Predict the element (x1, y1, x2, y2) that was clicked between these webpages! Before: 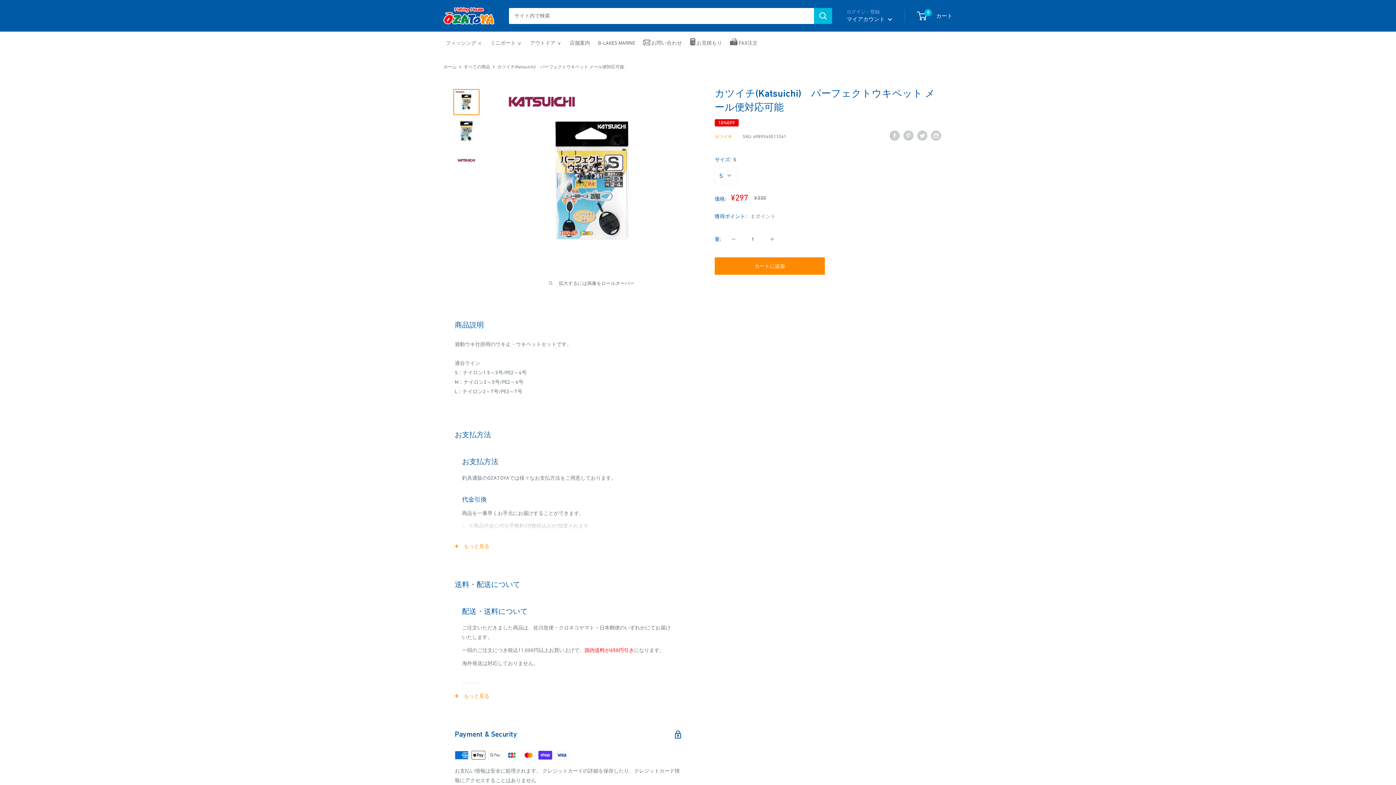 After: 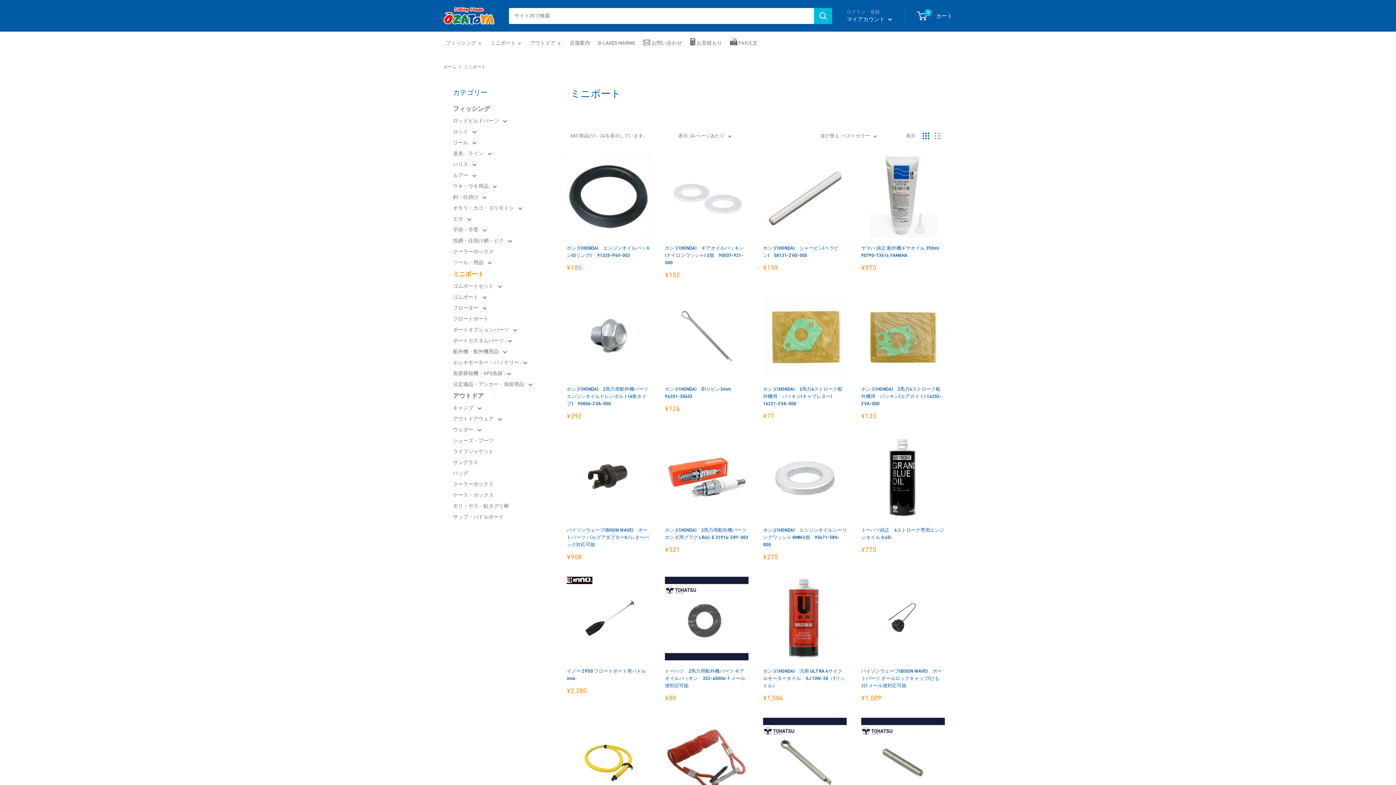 Action: bbox: (490, 38, 522, 47) label: ミニボート ⅴ